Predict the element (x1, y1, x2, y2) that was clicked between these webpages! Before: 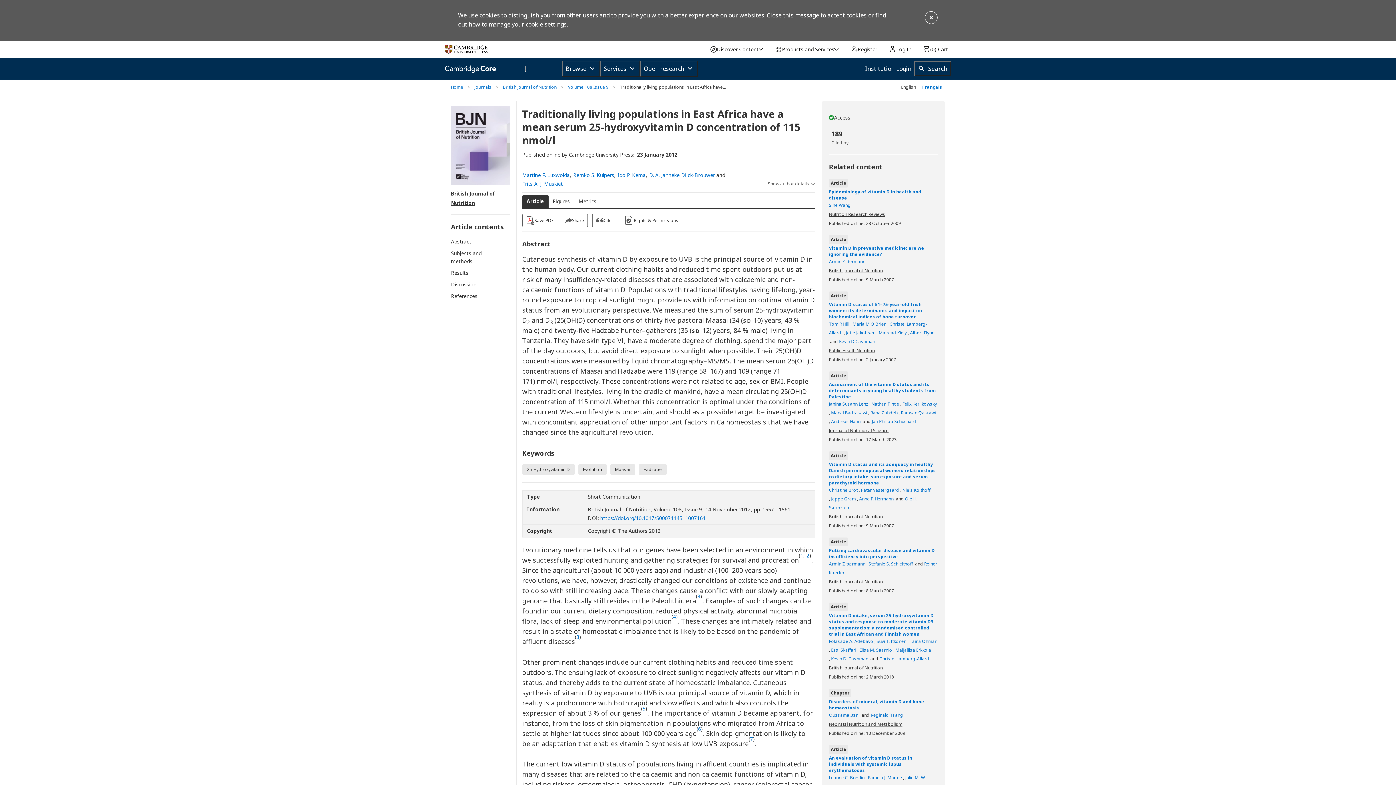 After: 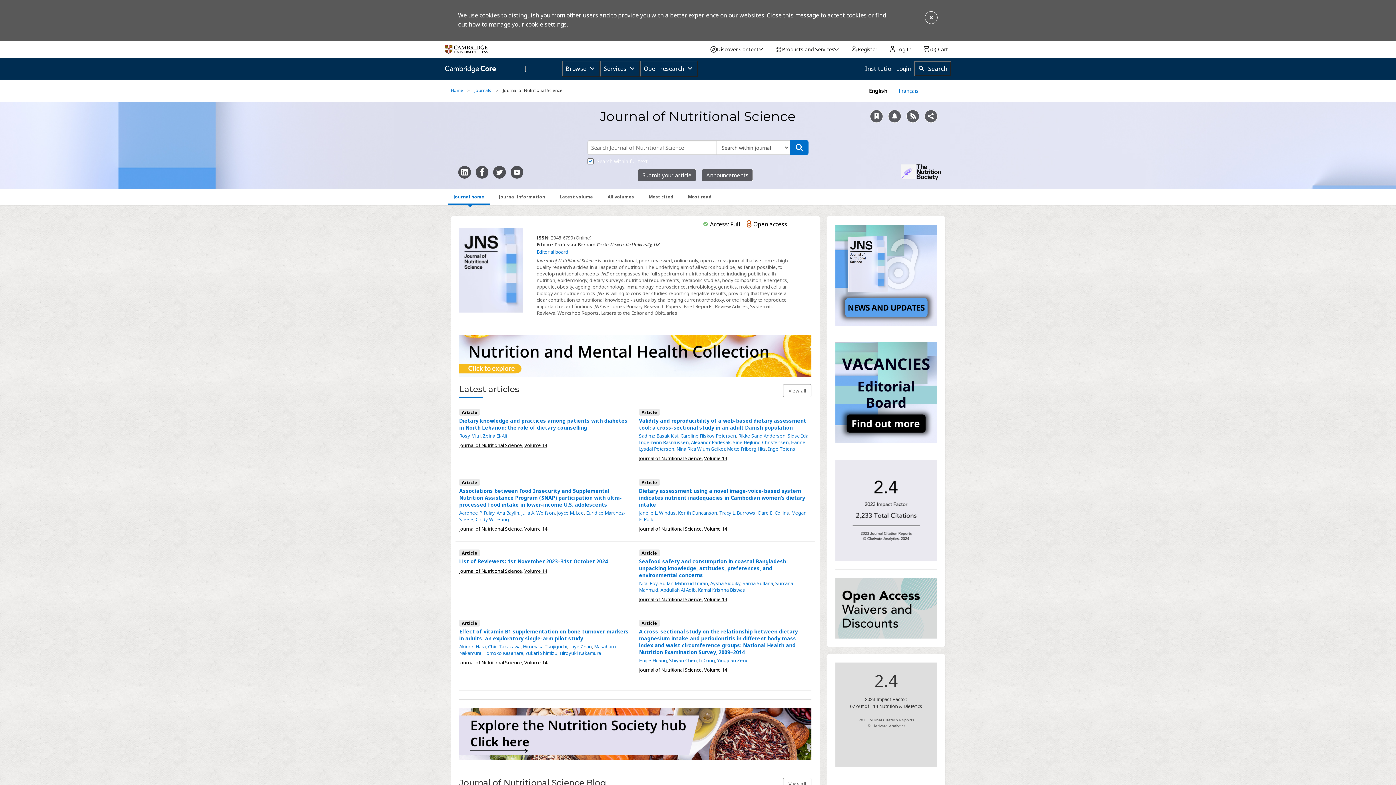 Action: label: Journal of Nutritional Science bbox: (829, 427, 888, 433)